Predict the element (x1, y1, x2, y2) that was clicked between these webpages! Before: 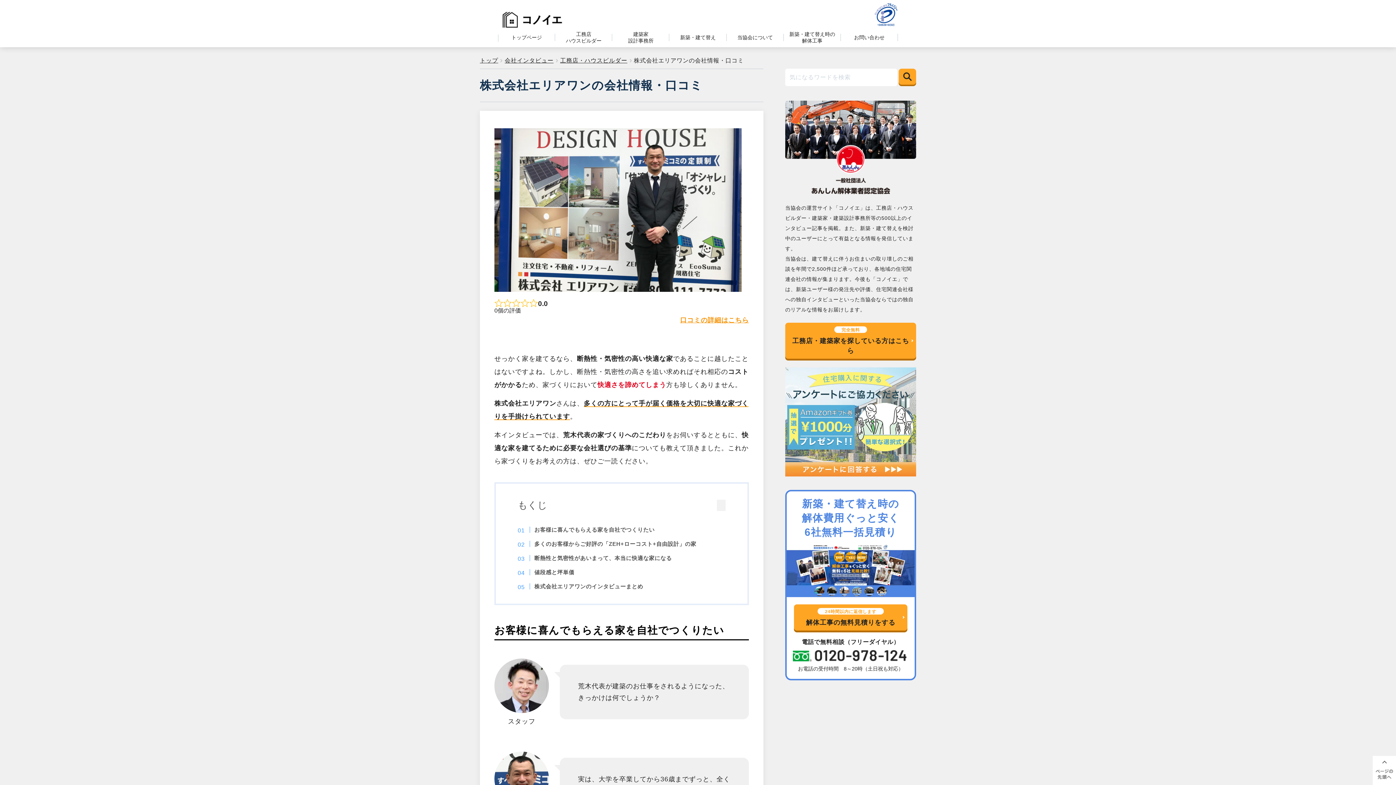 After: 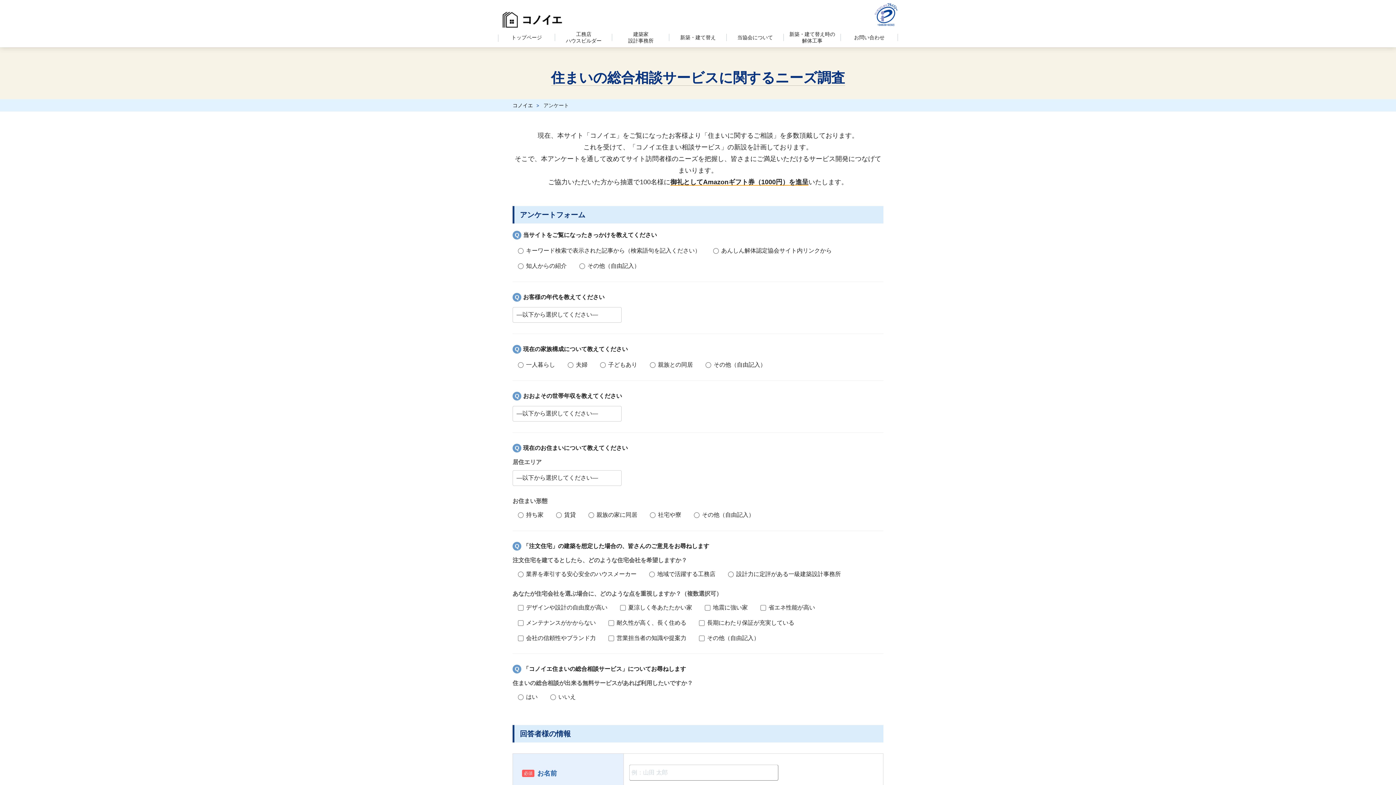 Action: bbox: (785, 367, 916, 476)